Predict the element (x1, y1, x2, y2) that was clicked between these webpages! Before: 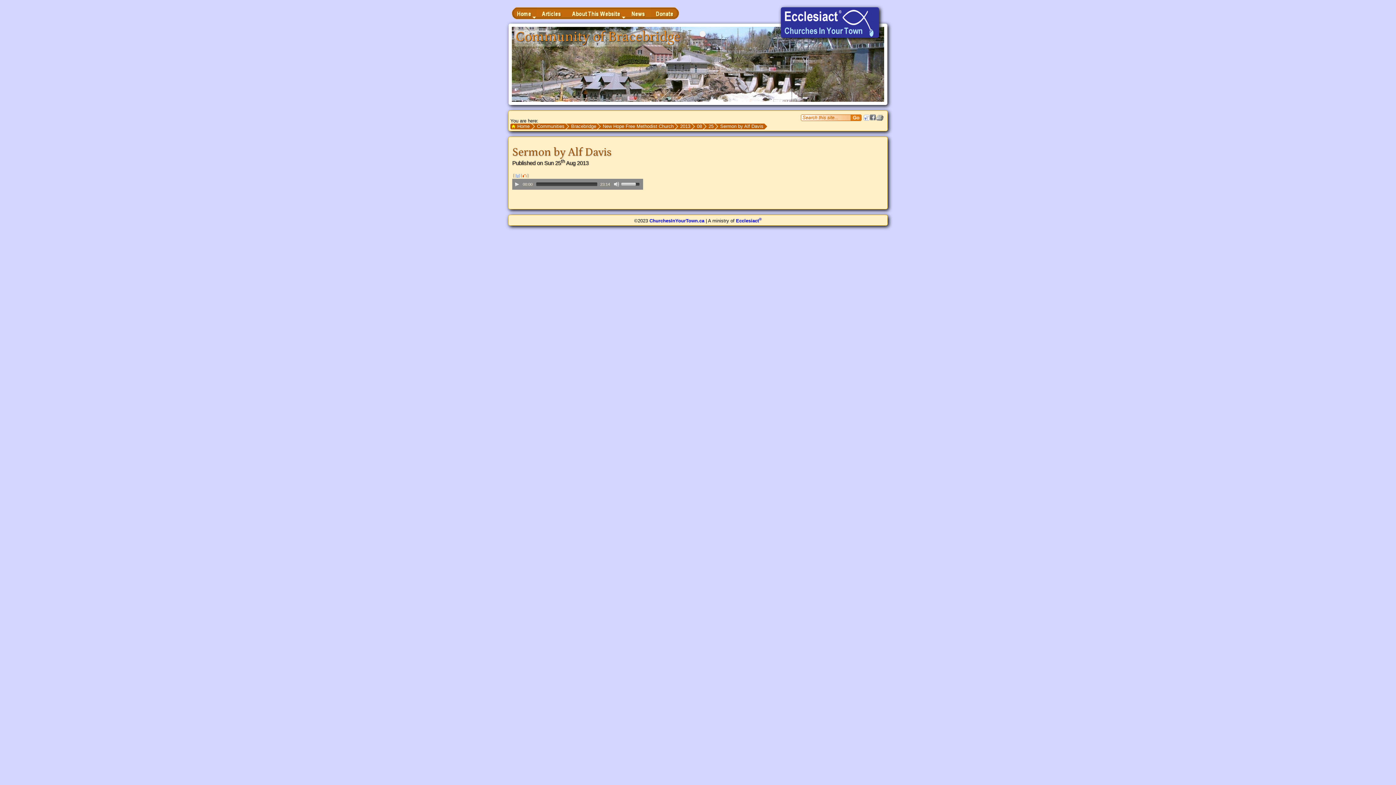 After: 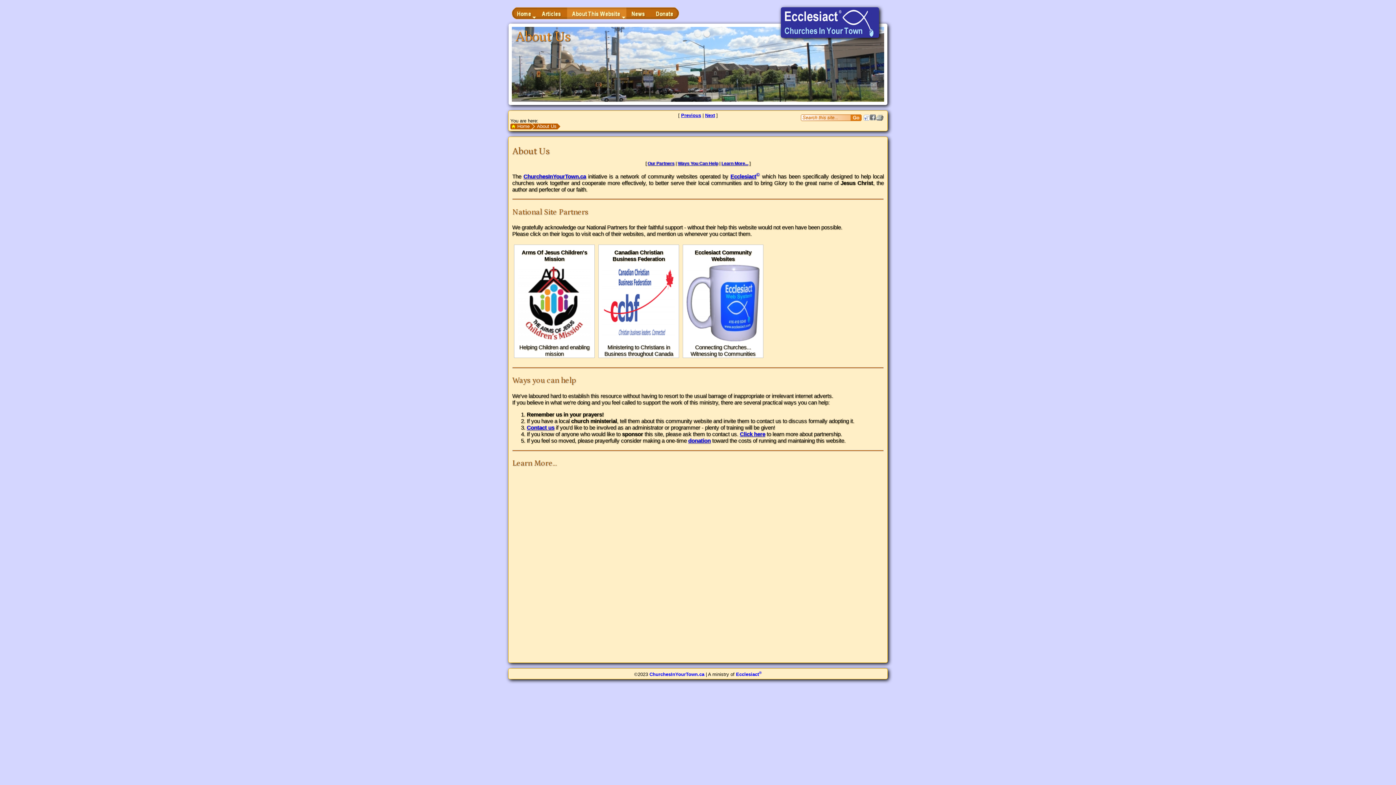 Action: bbox: (567, 7, 626, 19) label: About This Website